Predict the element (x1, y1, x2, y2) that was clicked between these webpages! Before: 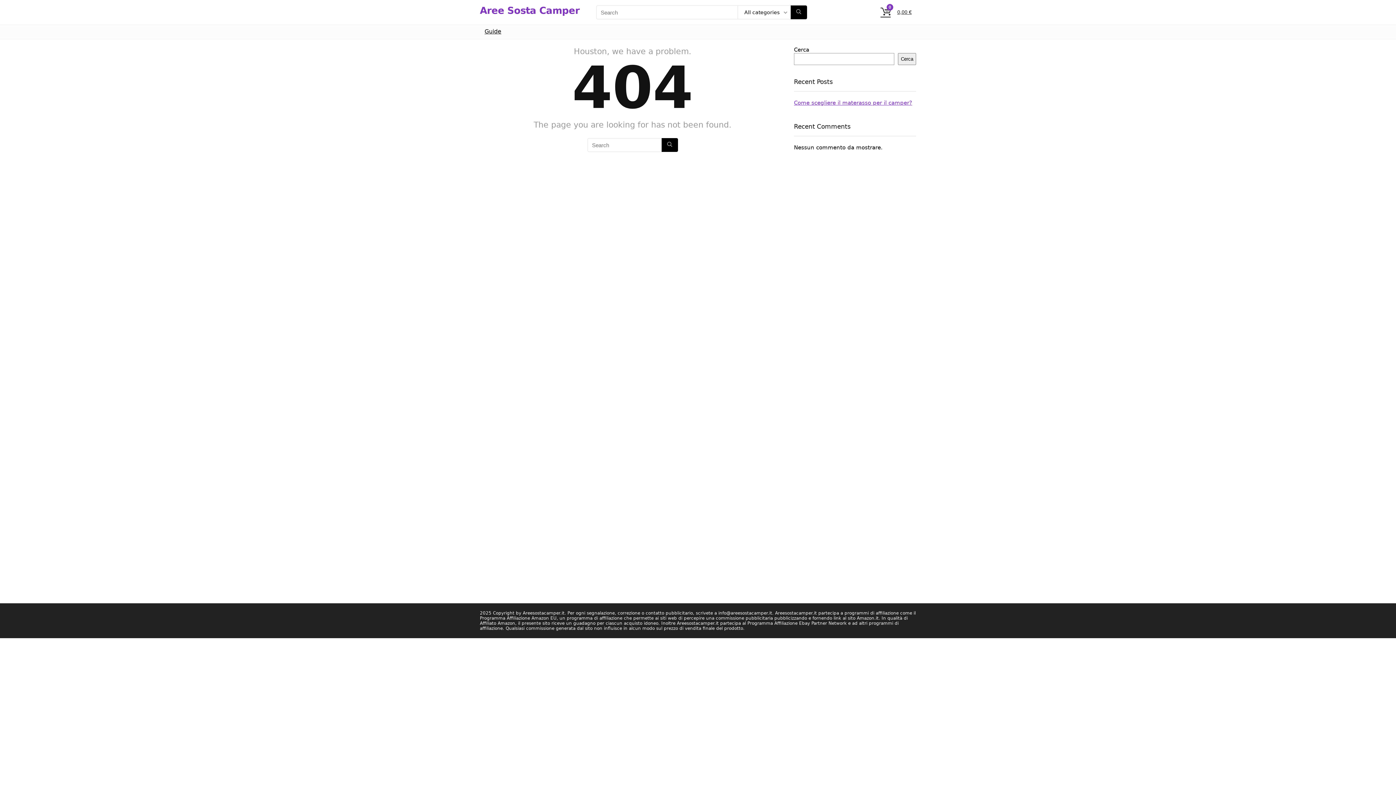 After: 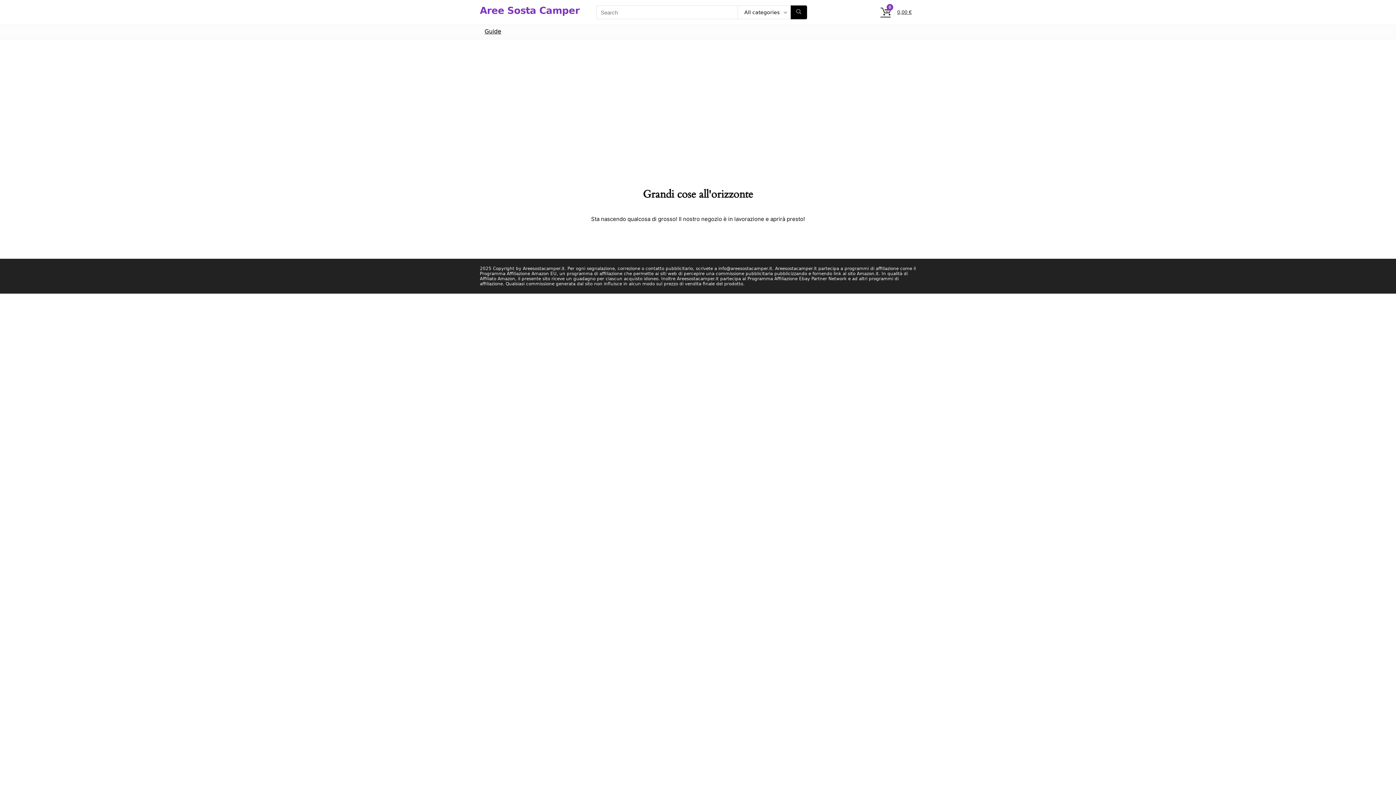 Action: label: Search bbox: (661, 138, 678, 152)